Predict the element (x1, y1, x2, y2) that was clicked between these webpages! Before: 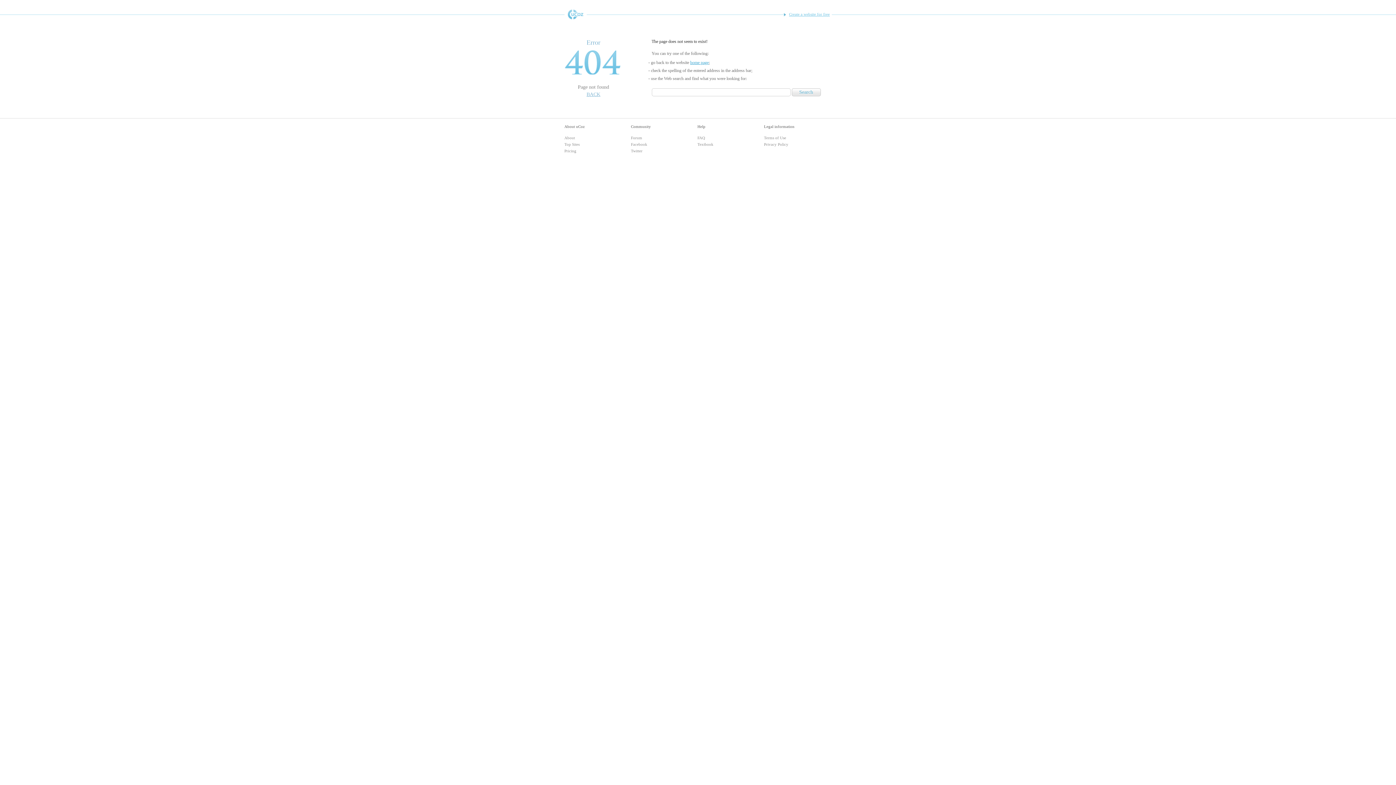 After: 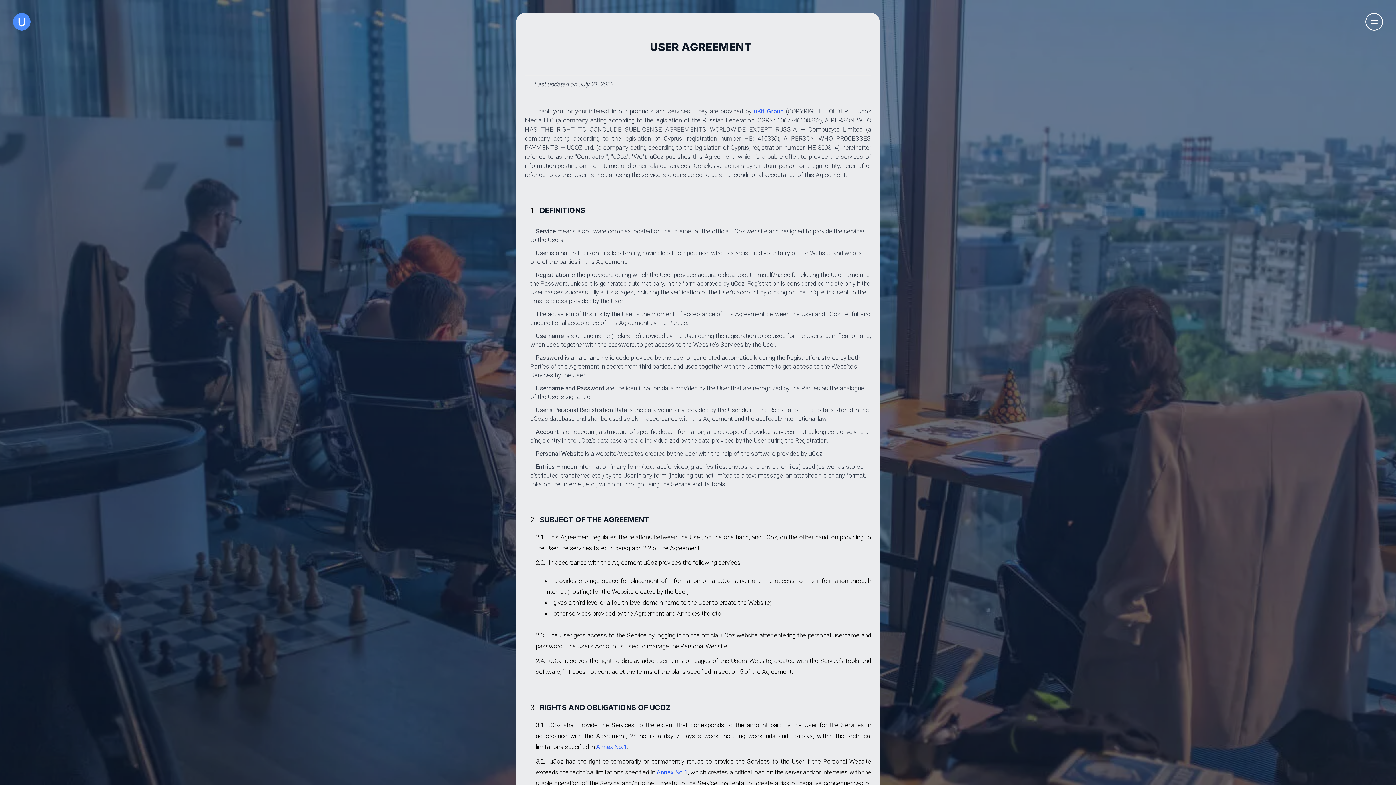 Action: bbox: (764, 135, 786, 140) label: Terms of Use